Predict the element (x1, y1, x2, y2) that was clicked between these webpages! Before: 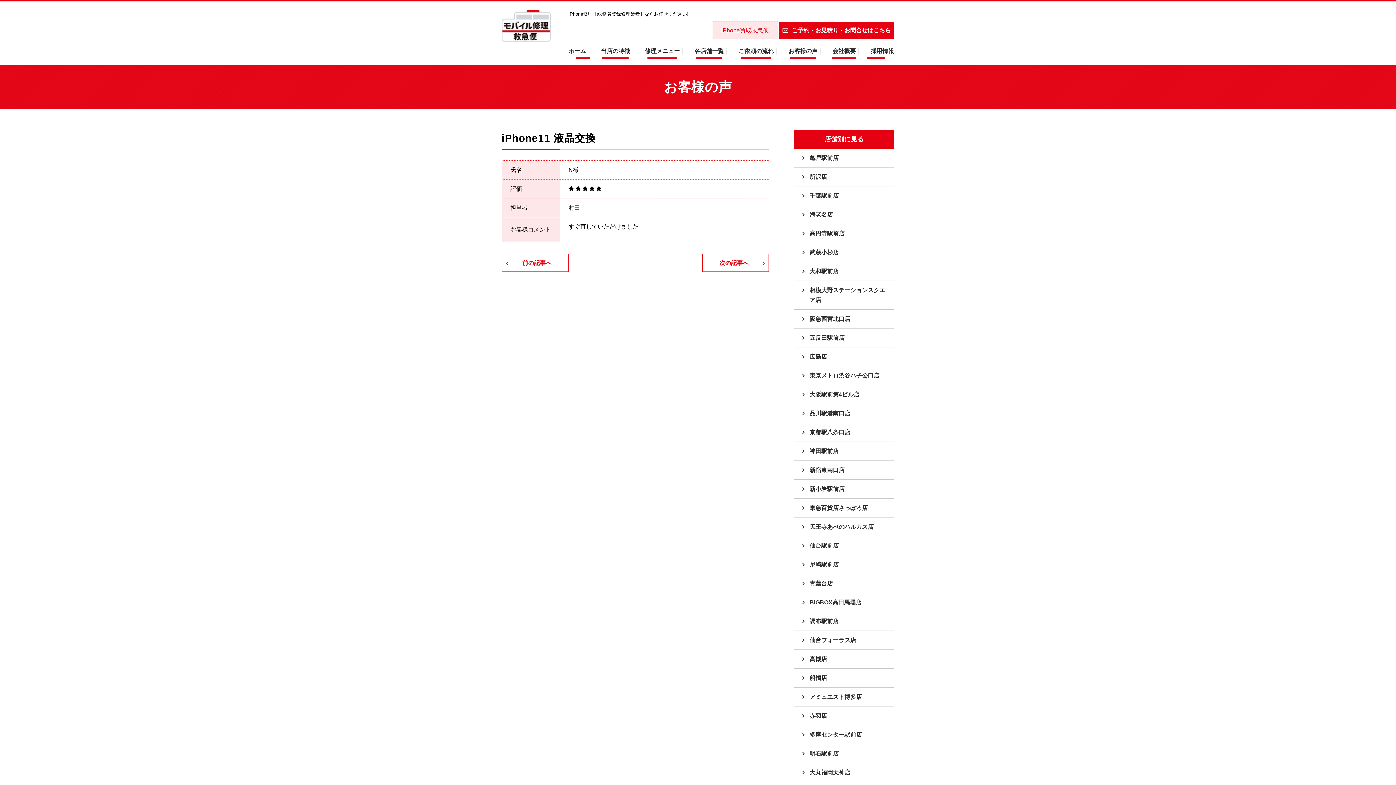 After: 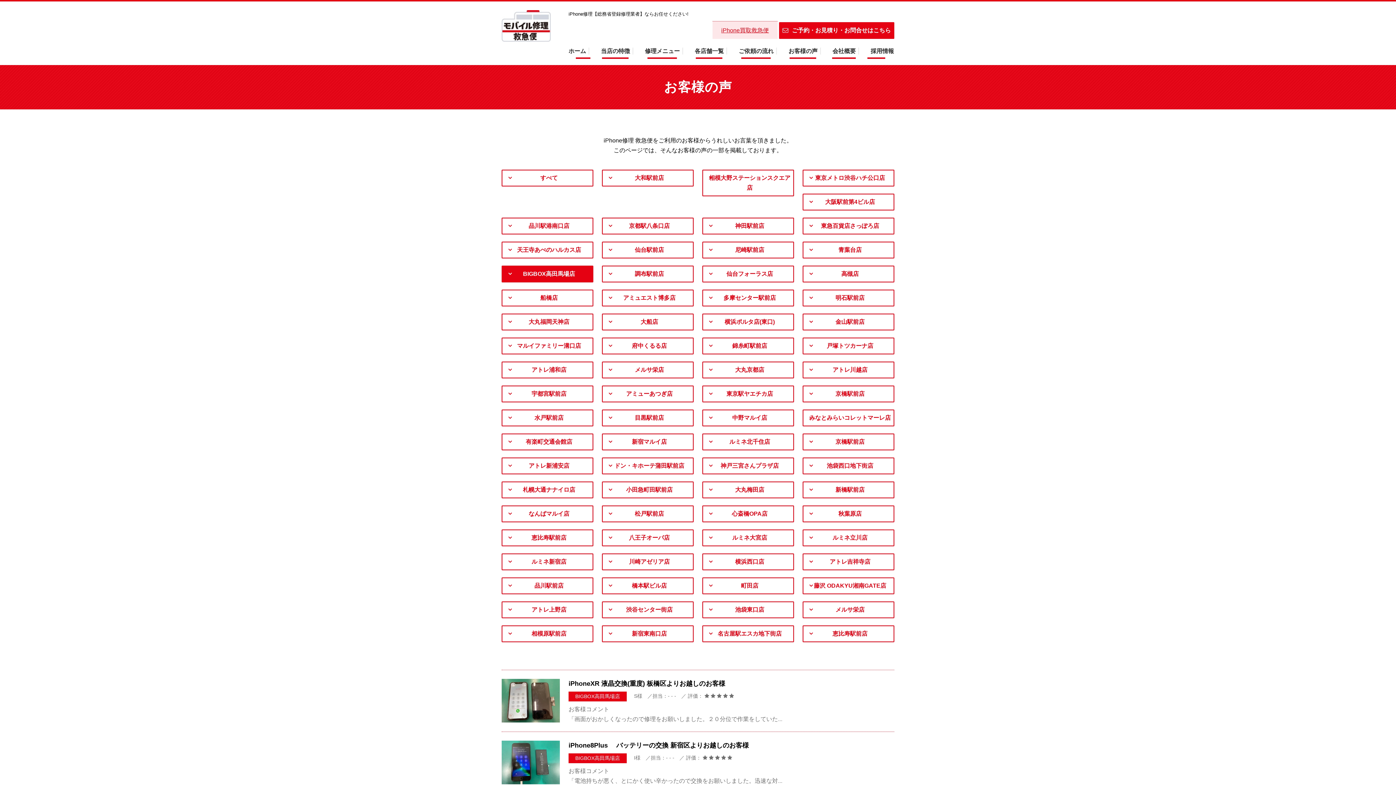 Action: label: BIGBOX高田馬場店 bbox: (794, 593, 894, 612)